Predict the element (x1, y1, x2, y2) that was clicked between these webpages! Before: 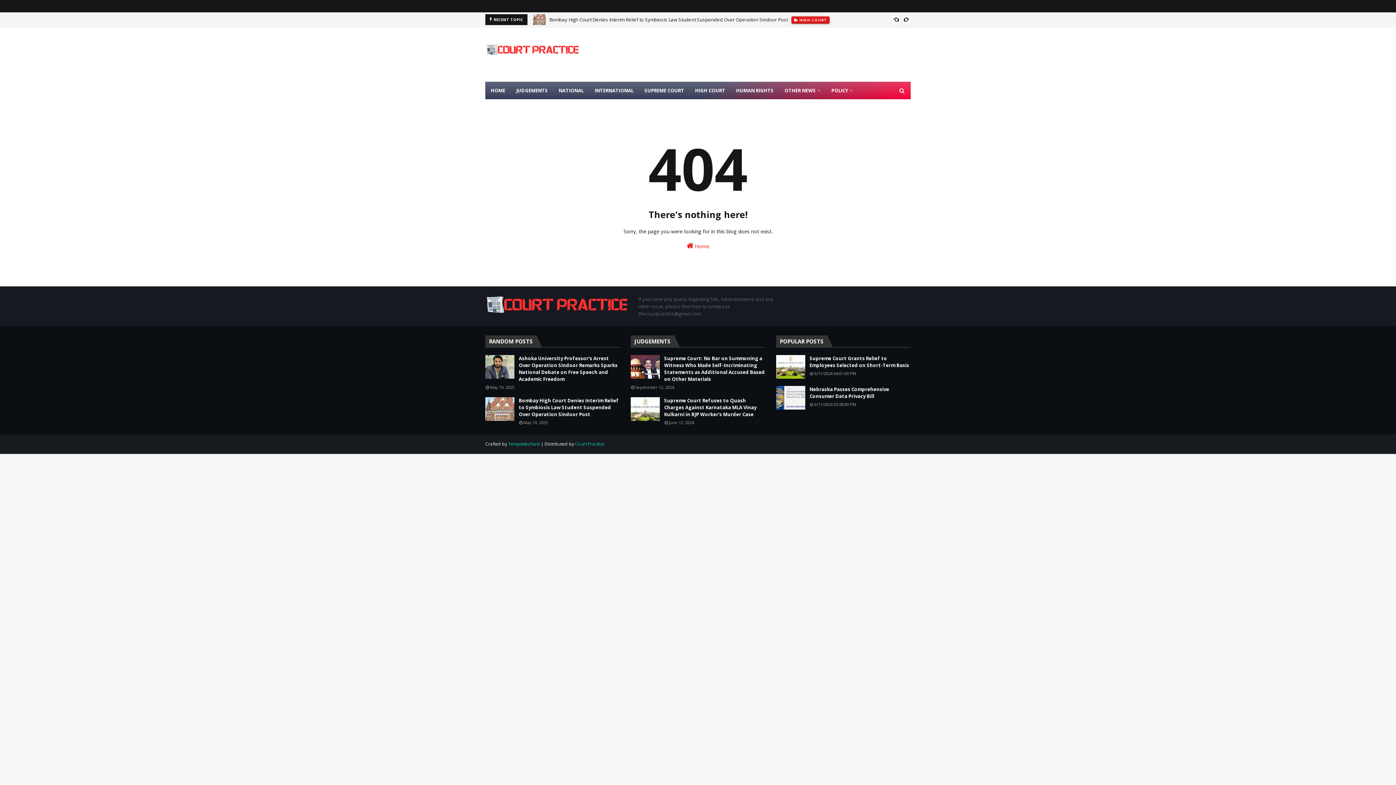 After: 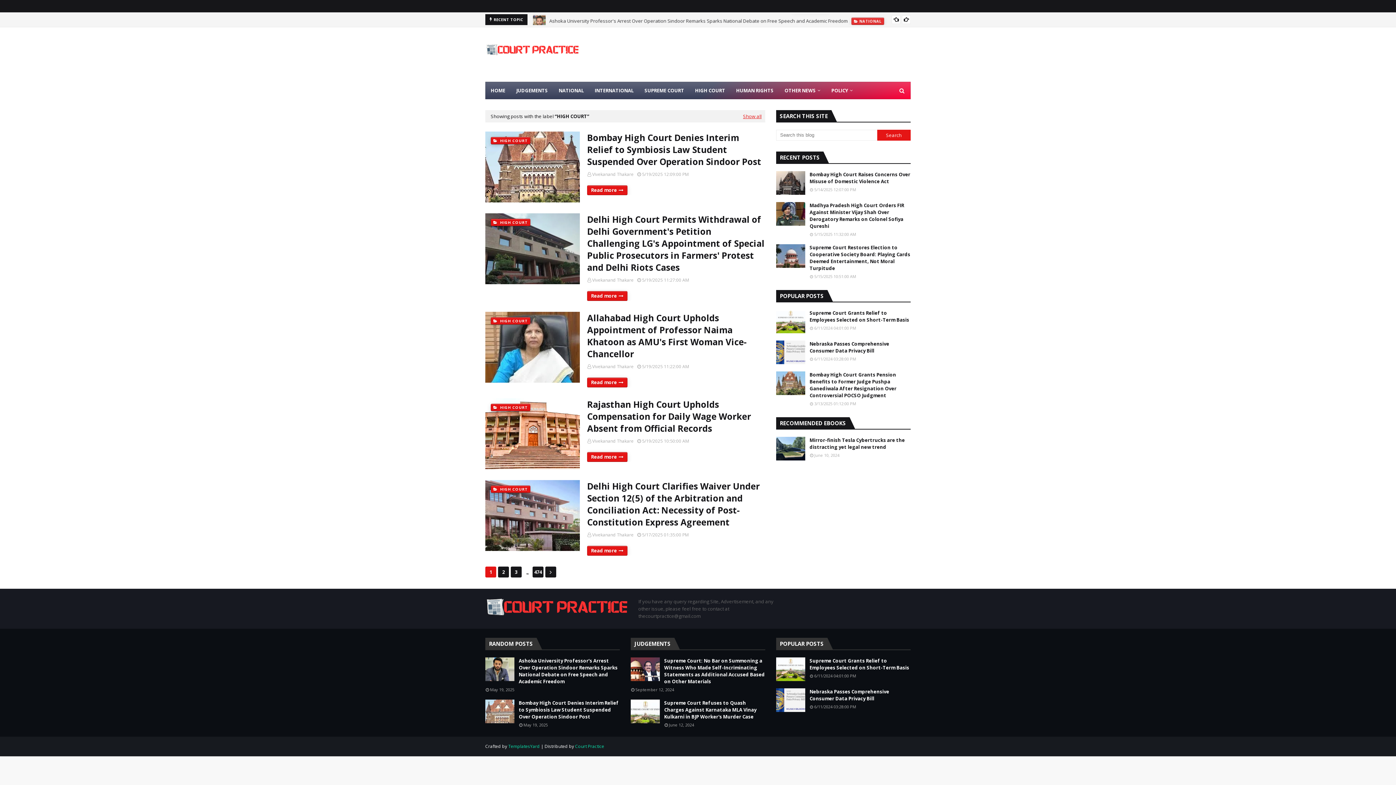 Action: label: HIGH COURT bbox: (689, 81, 730, 99)